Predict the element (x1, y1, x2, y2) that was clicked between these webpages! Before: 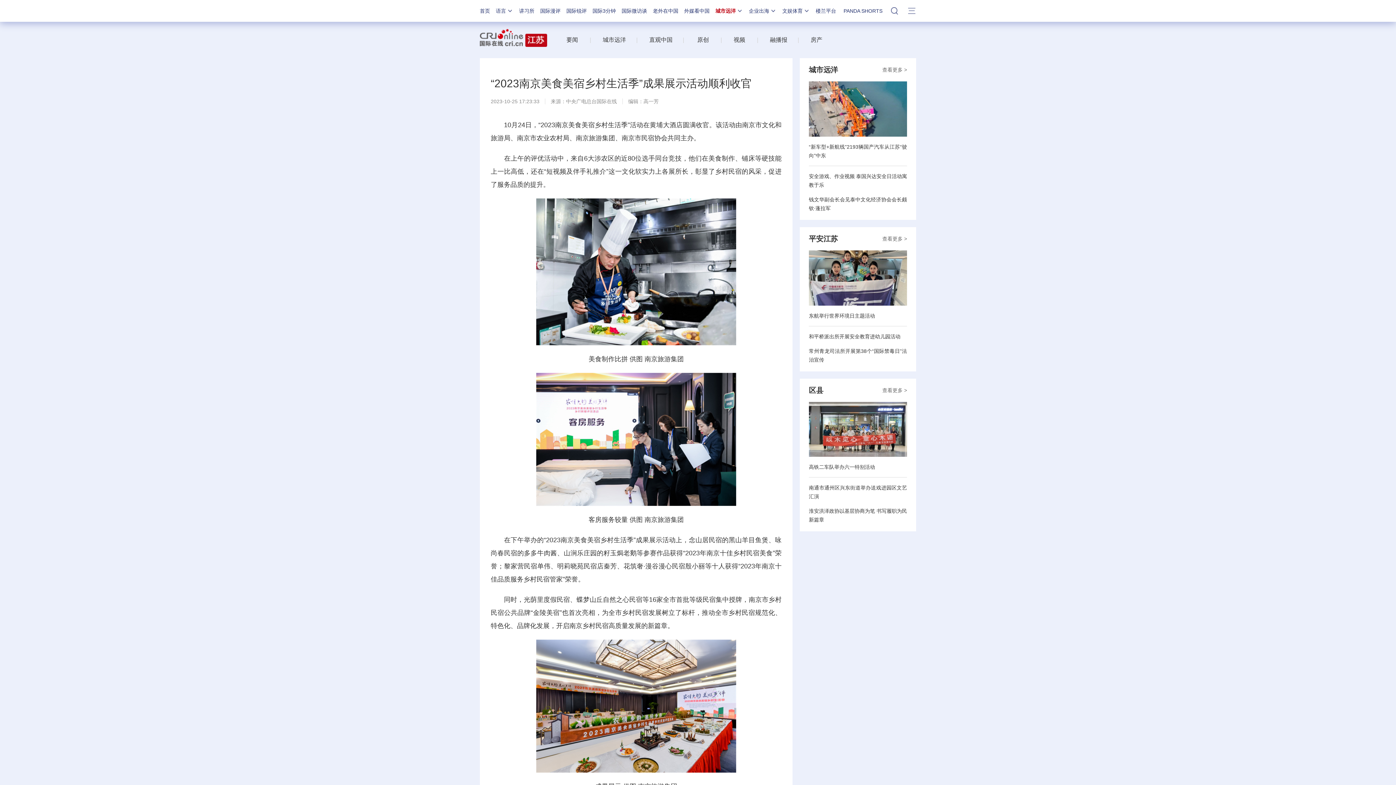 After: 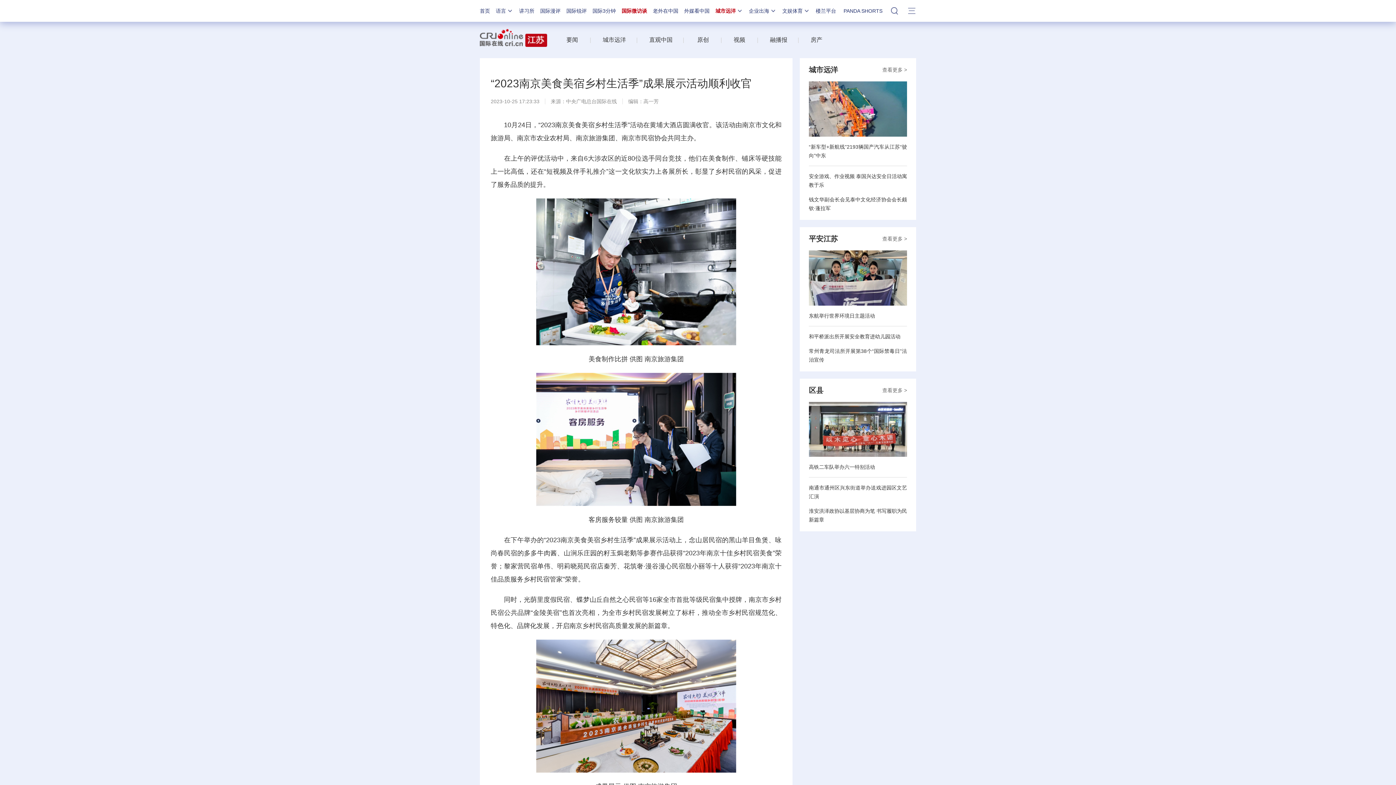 Action: label: 国际微访谈 bbox: (621, 8, 647, 13)